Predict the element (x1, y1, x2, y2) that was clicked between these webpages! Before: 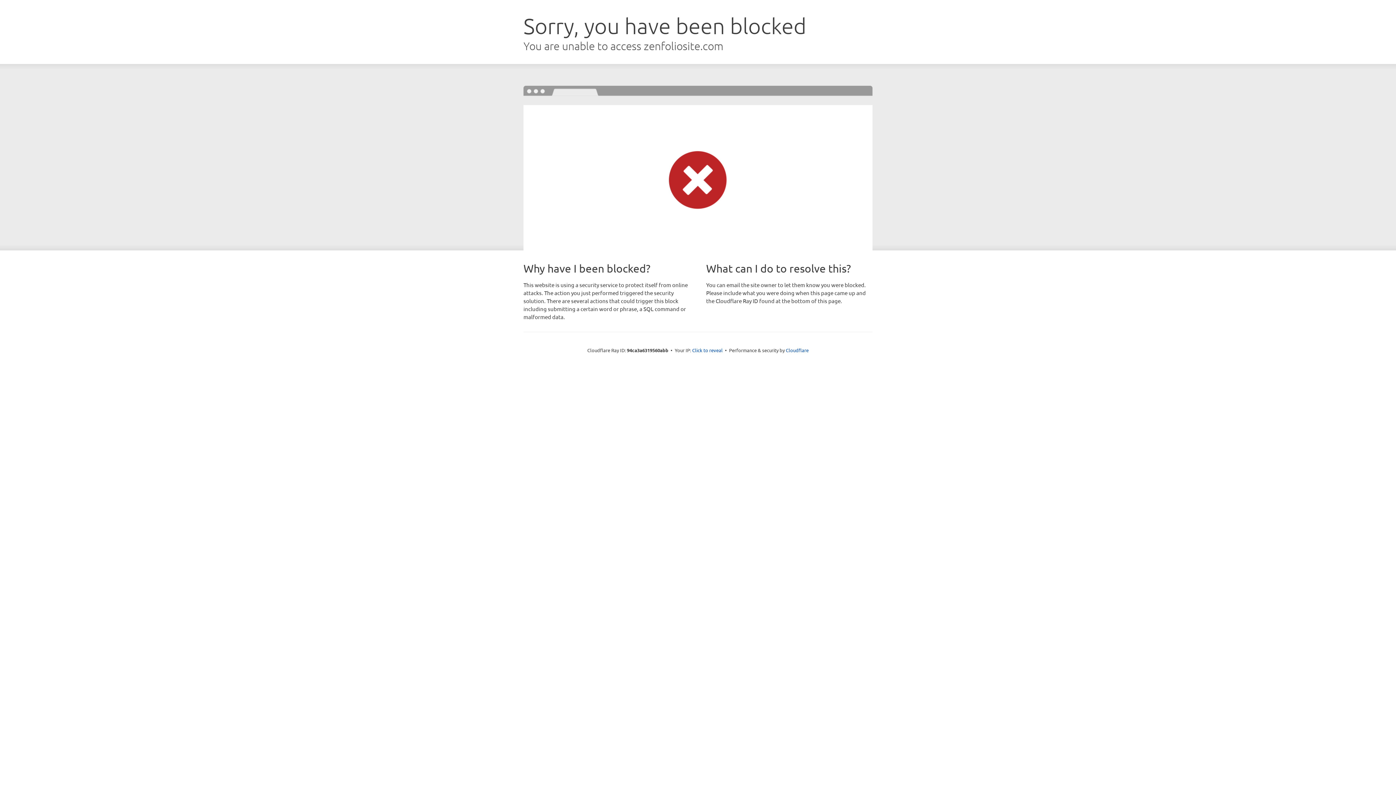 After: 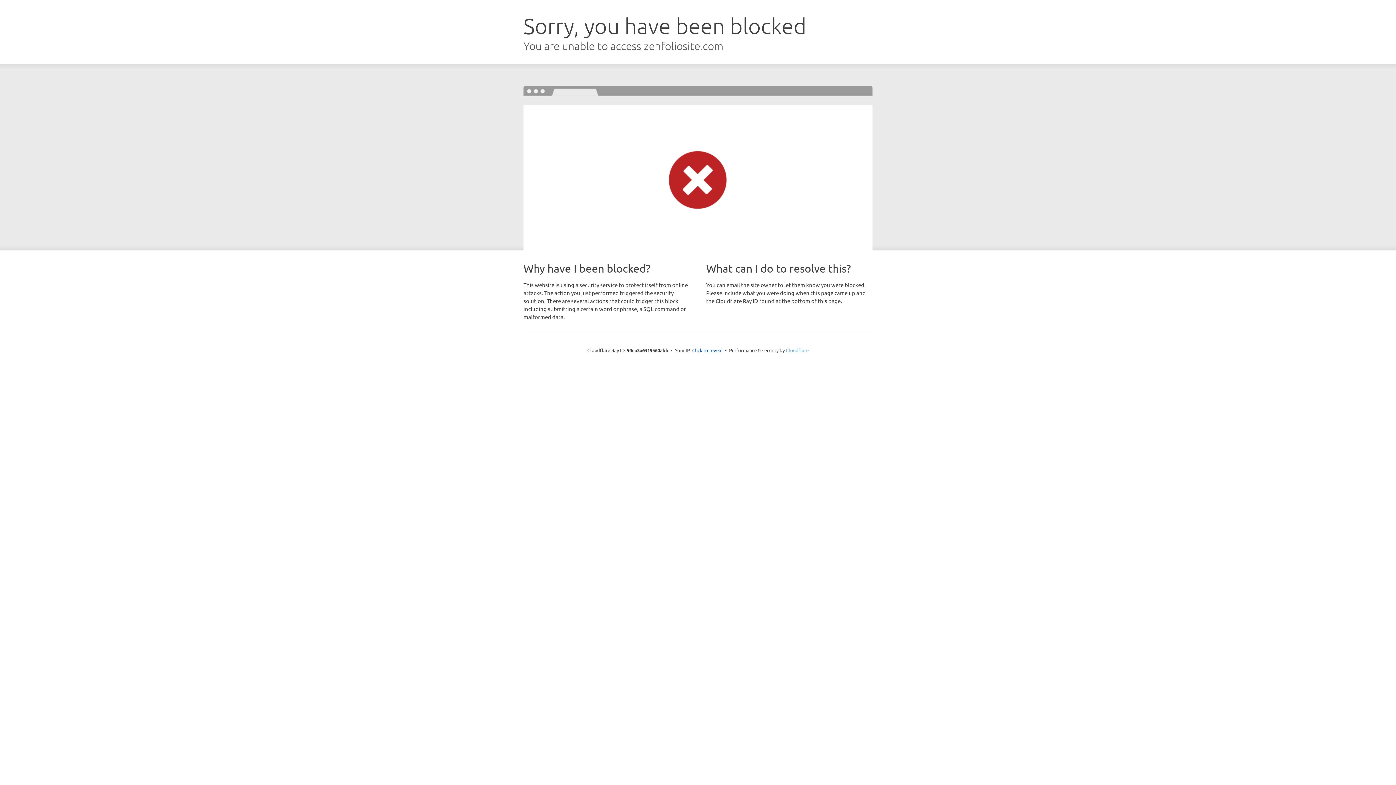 Action: bbox: (786, 347, 808, 353) label: Cloudflare